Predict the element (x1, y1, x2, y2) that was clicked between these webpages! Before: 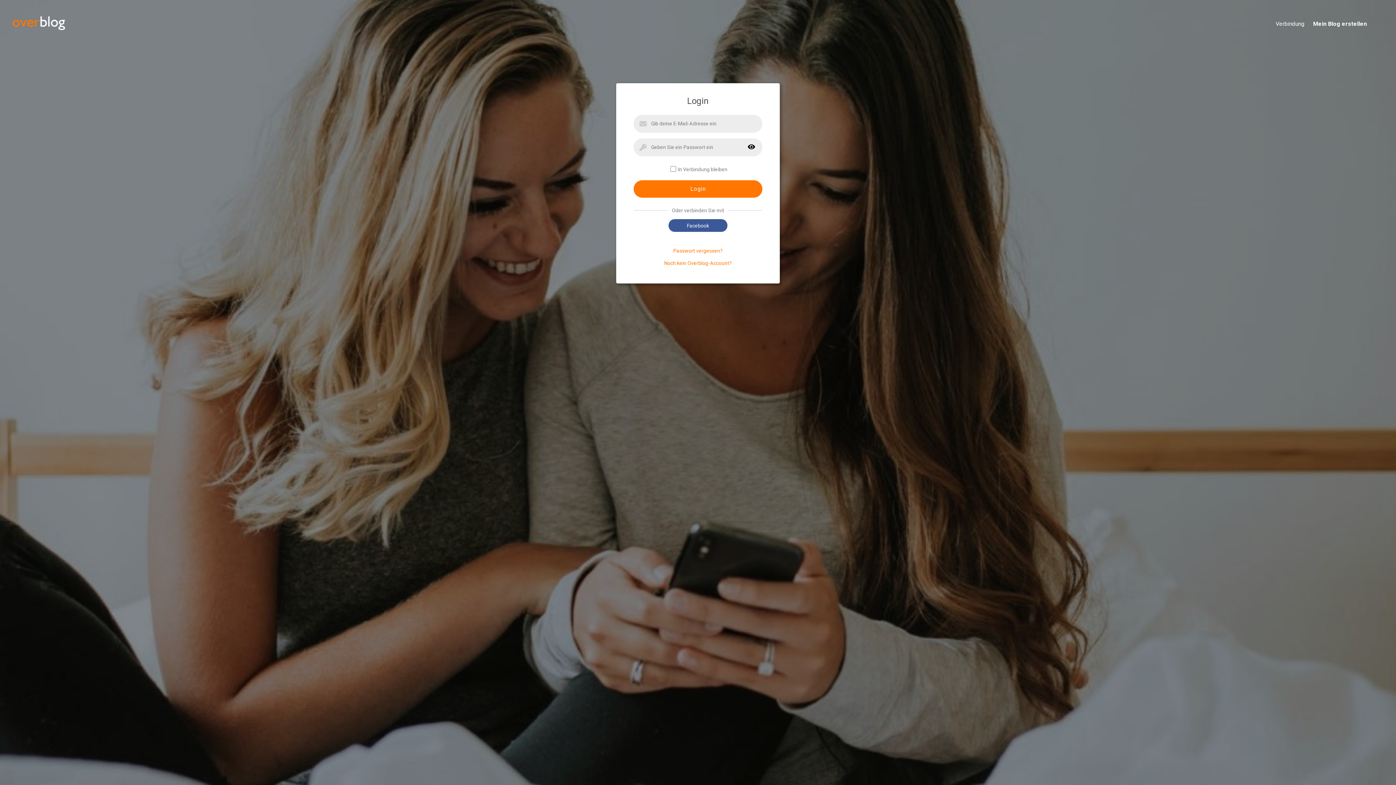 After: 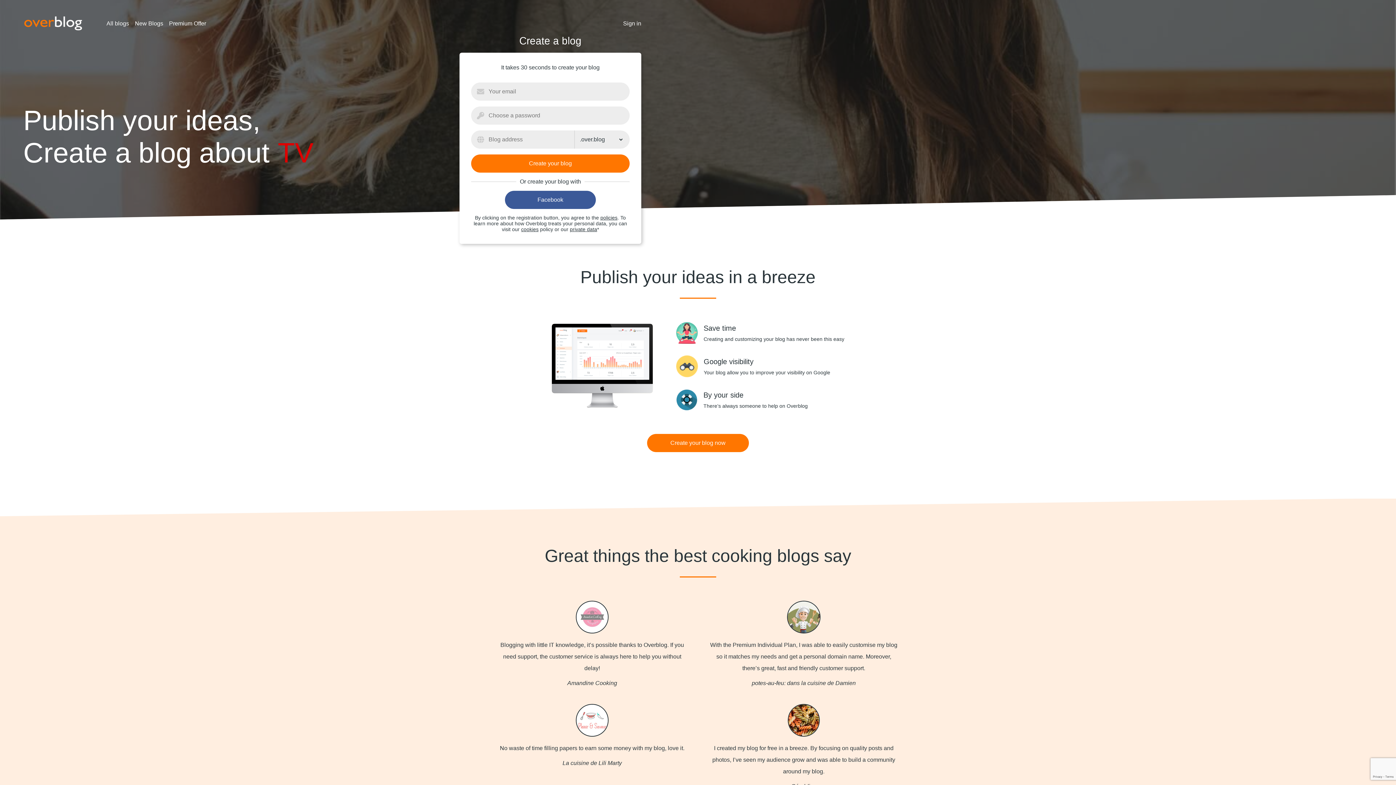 Action: bbox: (664, 260, 732, 266) label: Noch kein Overblog-Account?